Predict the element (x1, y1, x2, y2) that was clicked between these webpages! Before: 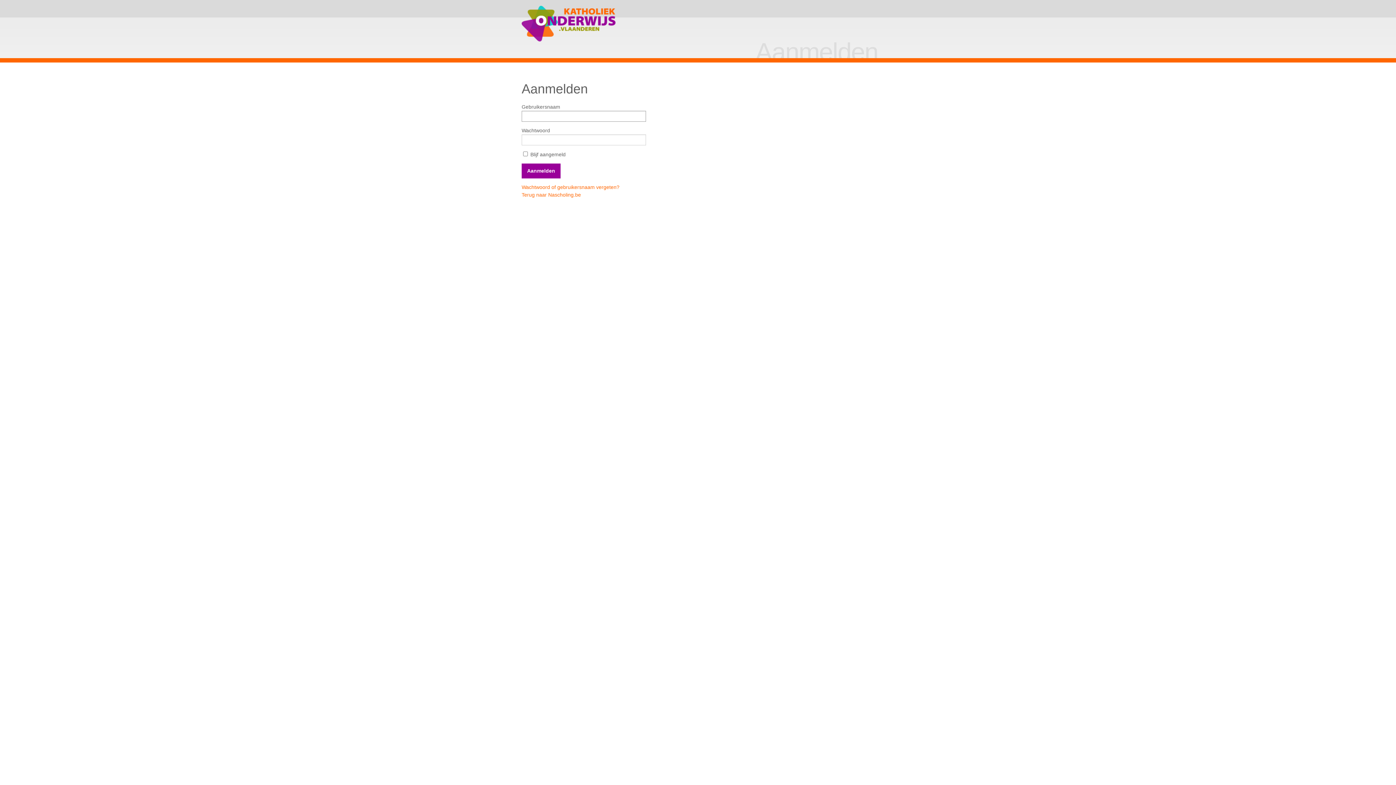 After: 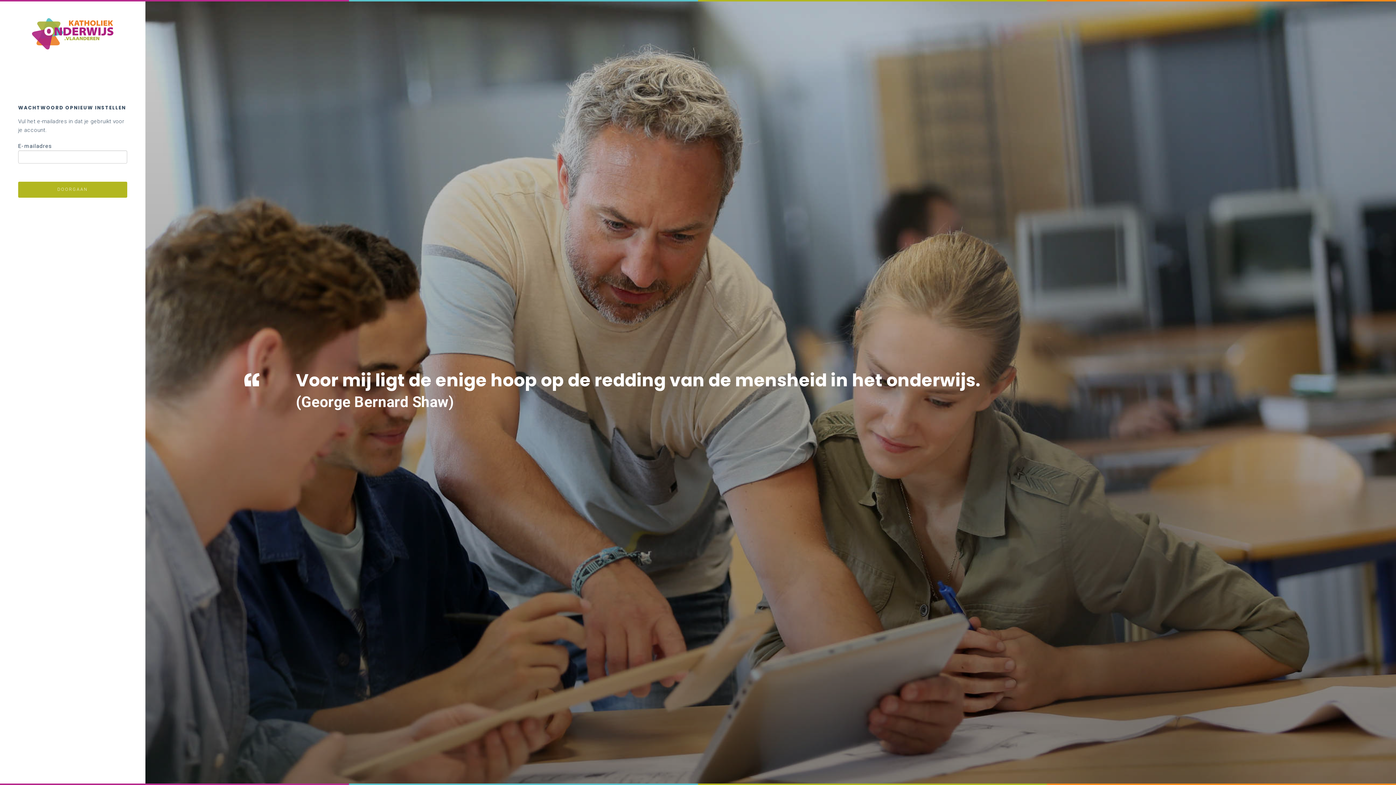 Action: label: Wachtwoord of gebruikersnaam vergeten? bbox: (521, 184, 619, 190)